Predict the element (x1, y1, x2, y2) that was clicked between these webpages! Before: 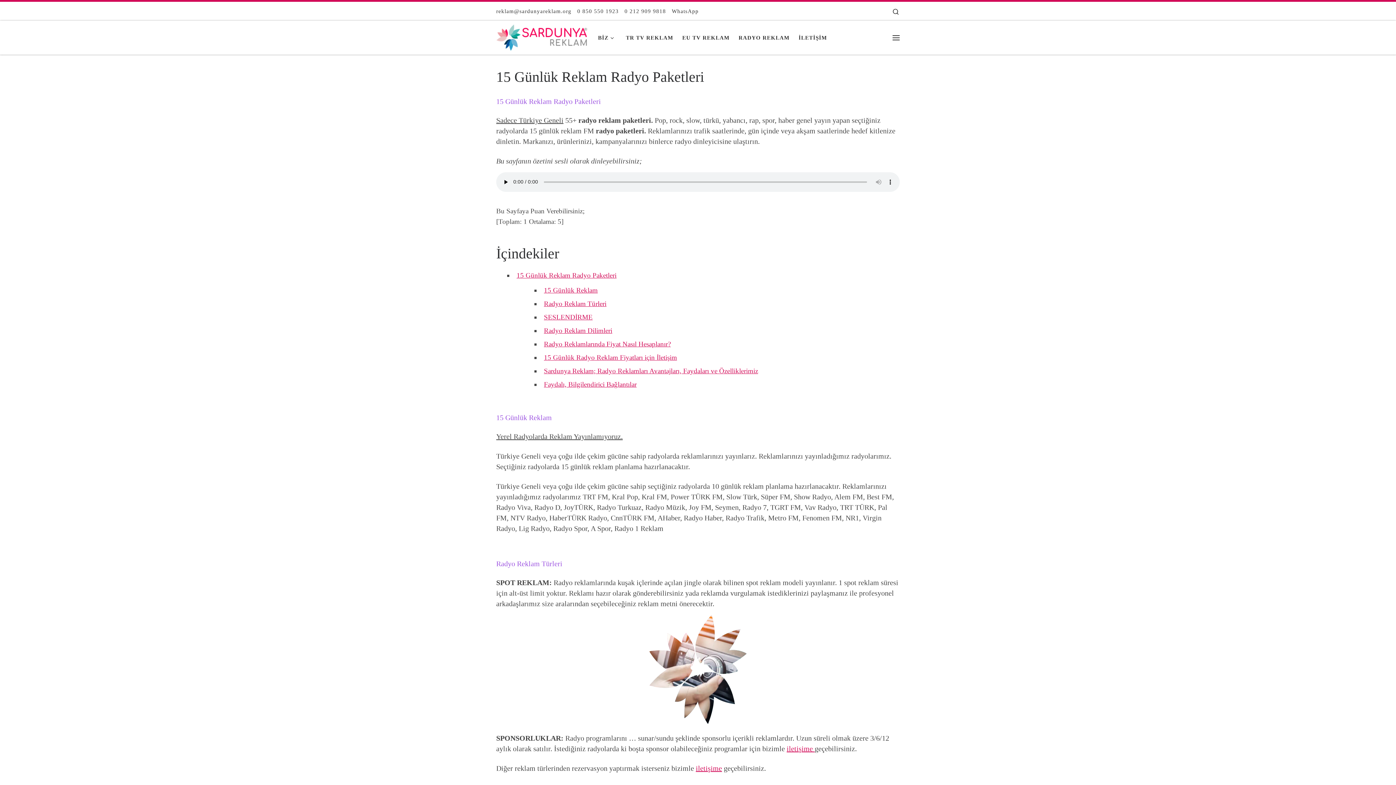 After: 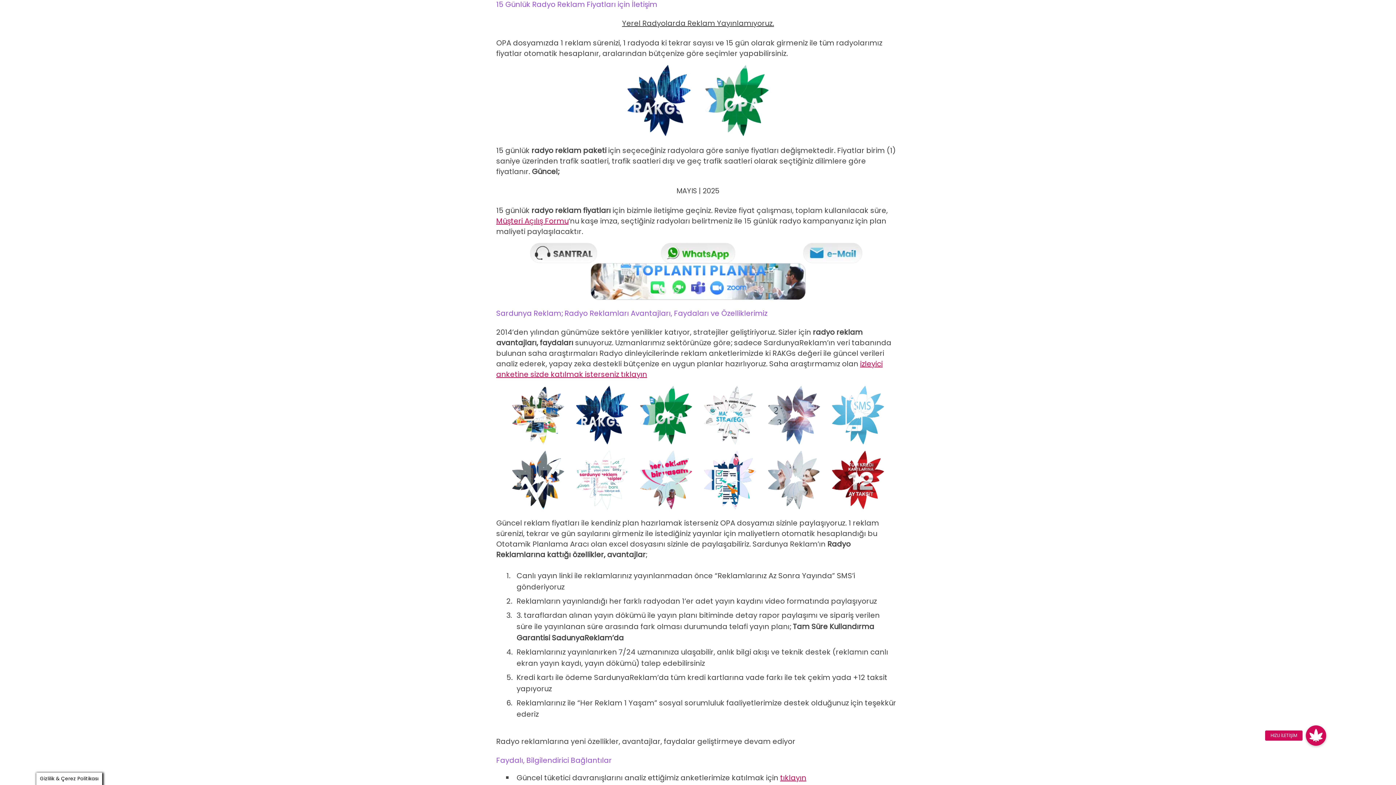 Action: bbox: (544, 353, 677, 361) label: 15 Günlük Radyo Reklam Fiyatları için İletişim